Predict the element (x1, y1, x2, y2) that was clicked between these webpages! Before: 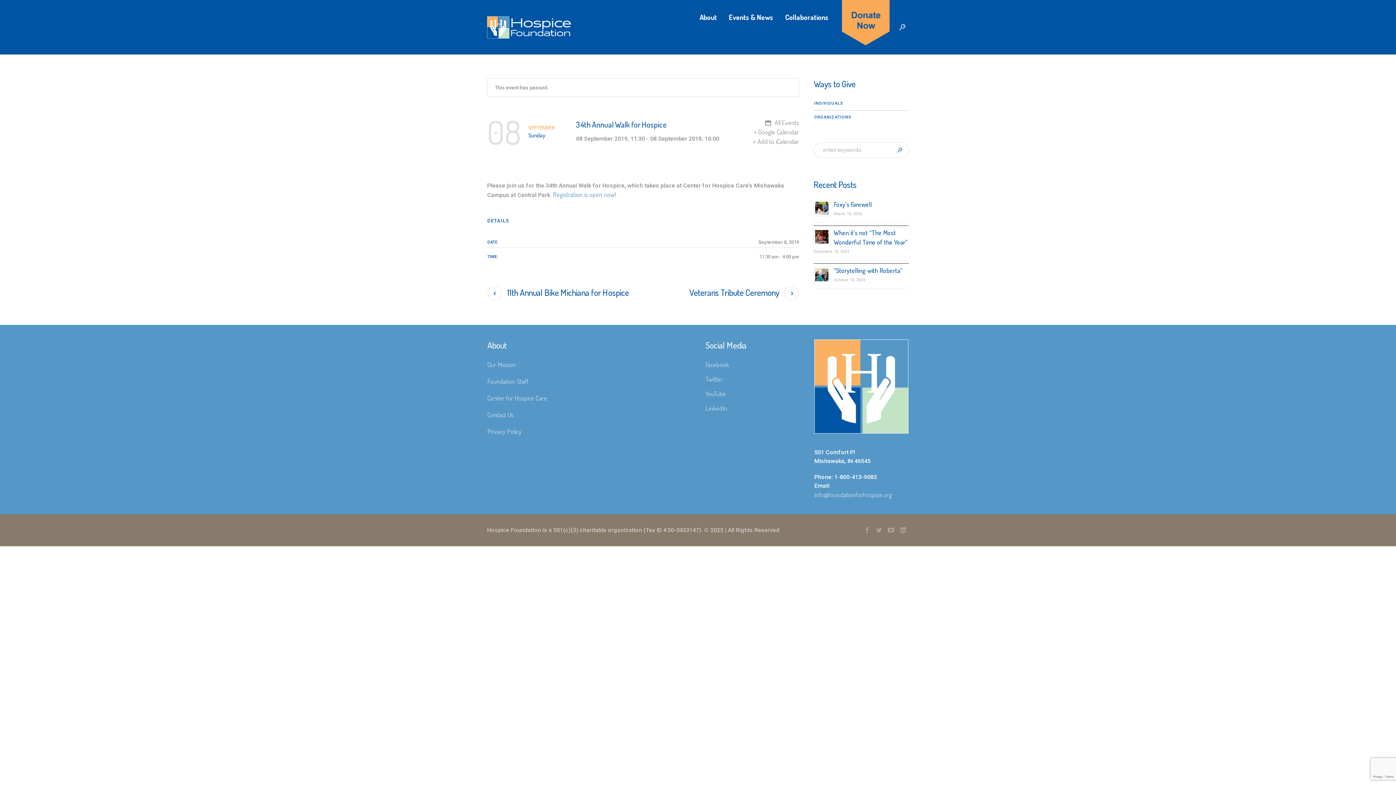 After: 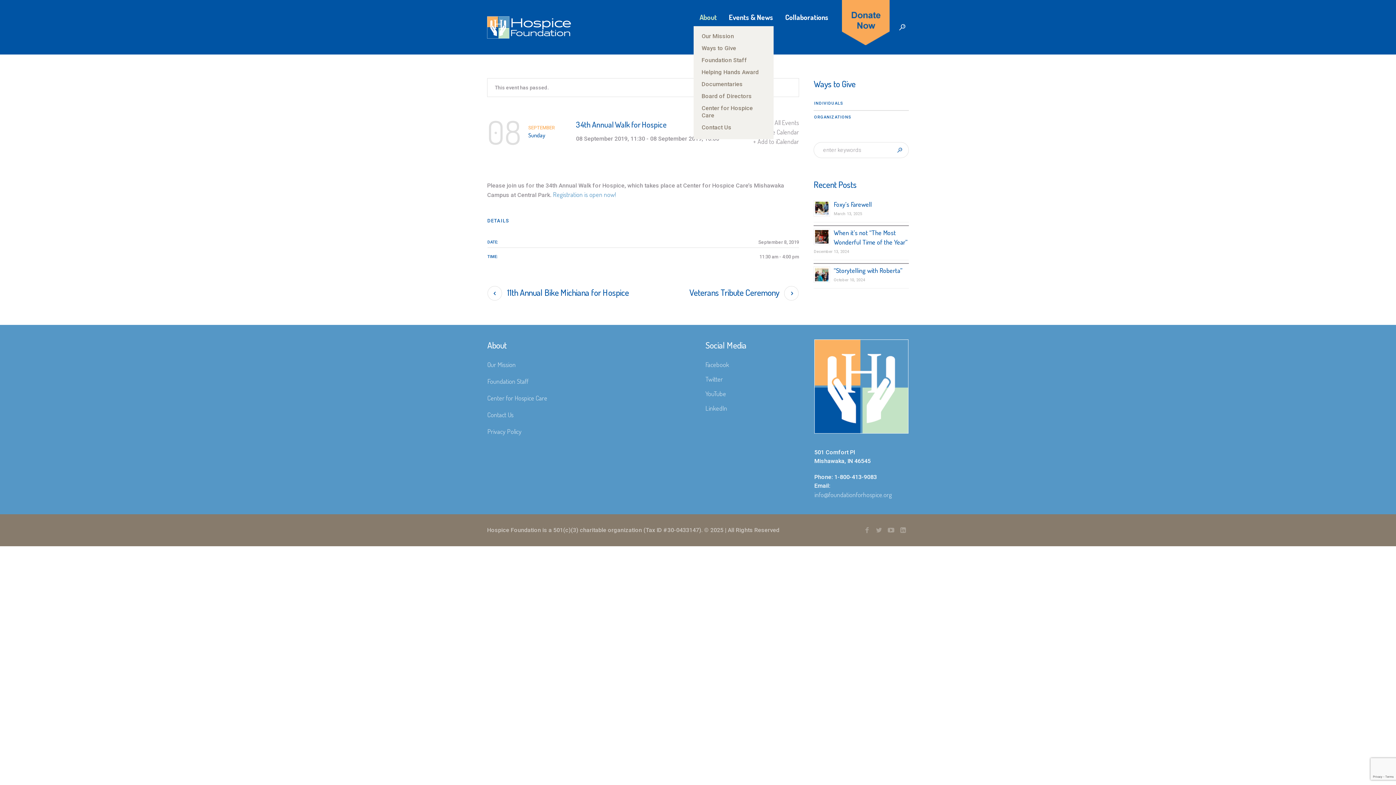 Action: label: About bbox: (693, 11, 722, 32)